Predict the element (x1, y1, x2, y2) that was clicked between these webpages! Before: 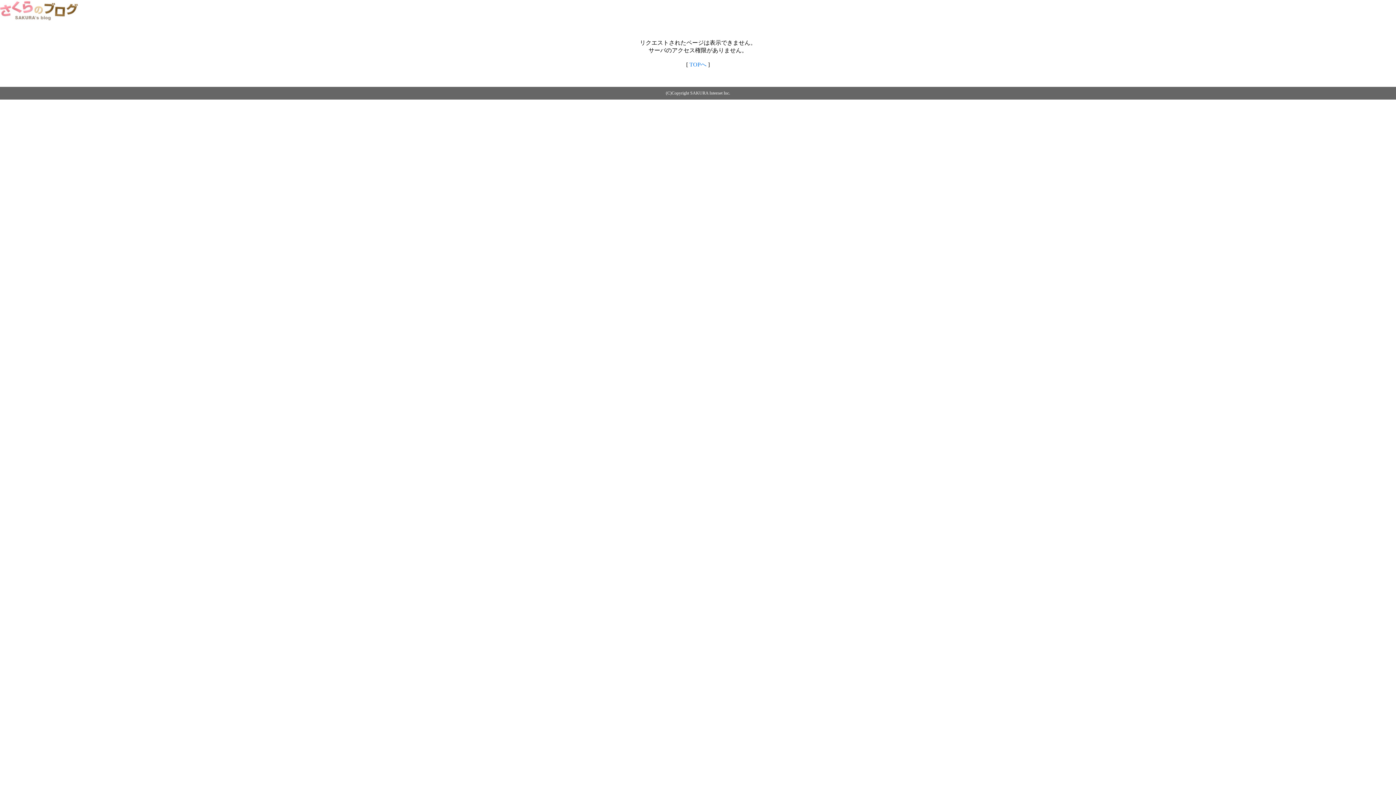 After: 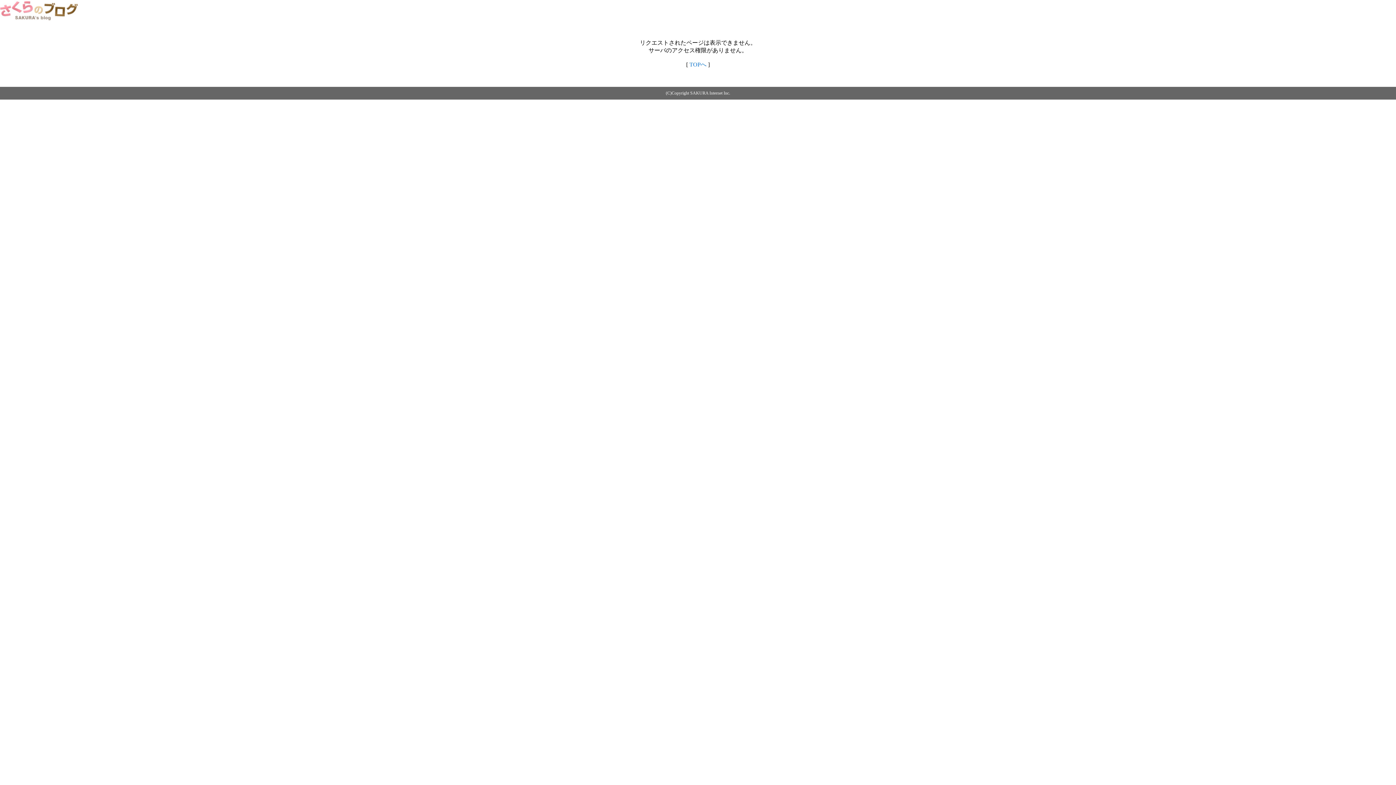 Action: bbox: (689, 61, 706, 67) label: TOPへ